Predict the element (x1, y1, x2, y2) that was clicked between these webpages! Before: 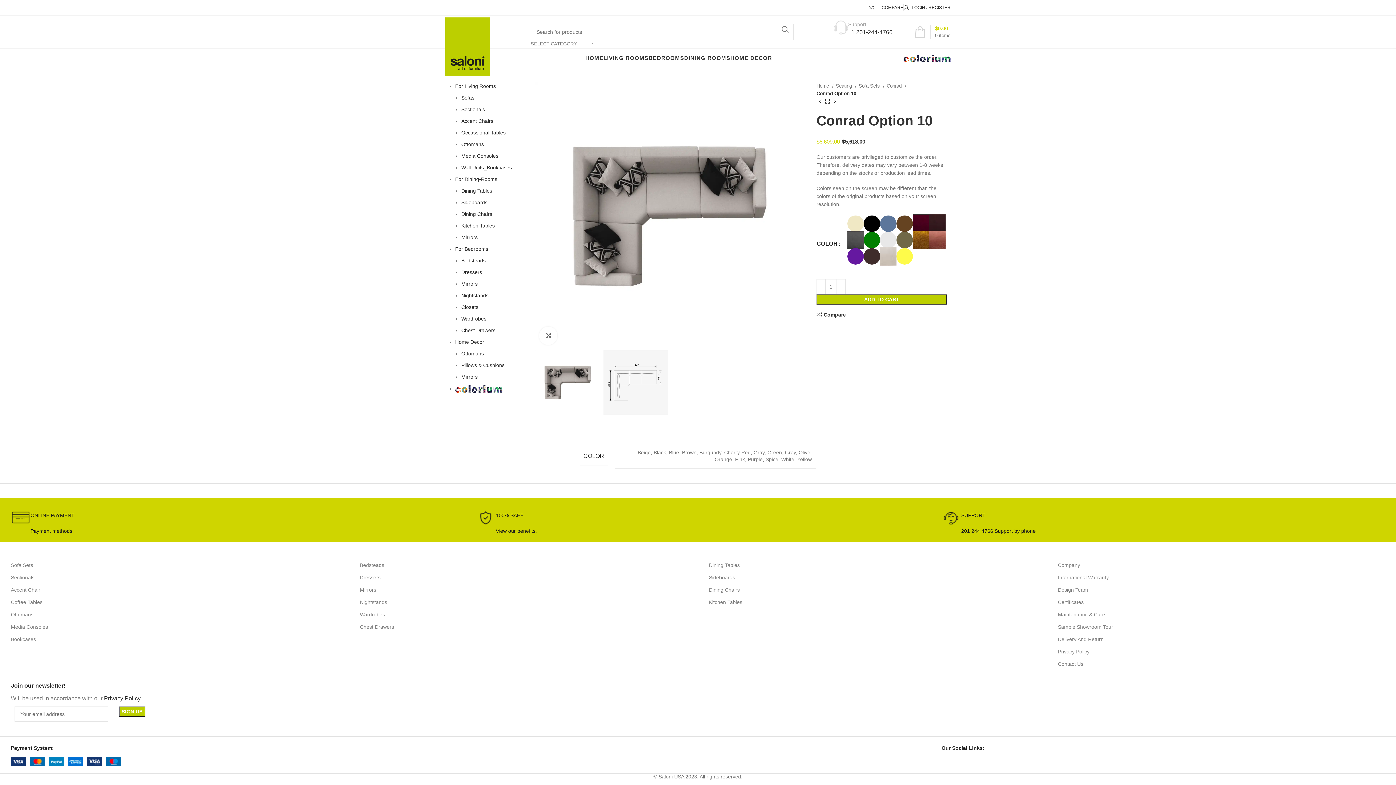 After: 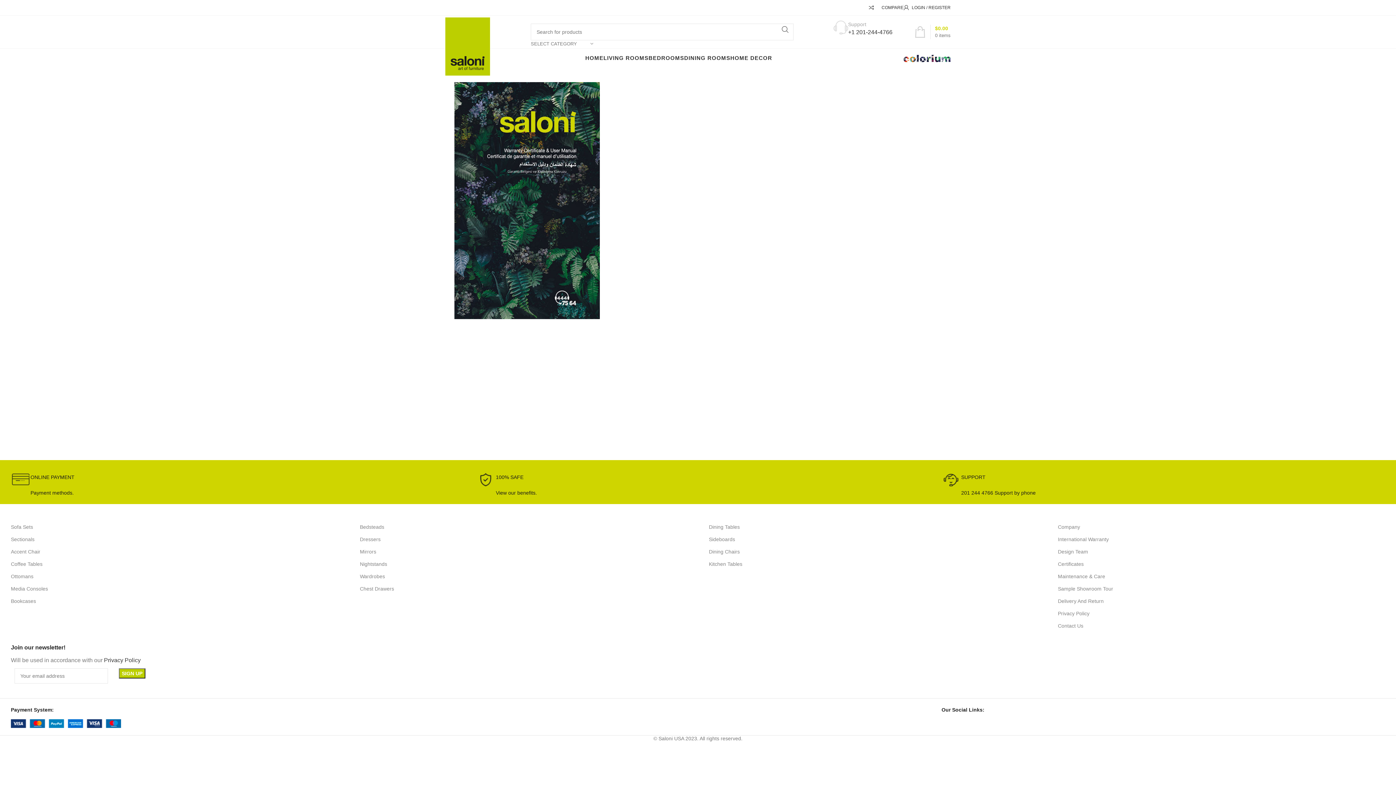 Action: bbox: (1058, 571, 1385, 583) label: International Warranty